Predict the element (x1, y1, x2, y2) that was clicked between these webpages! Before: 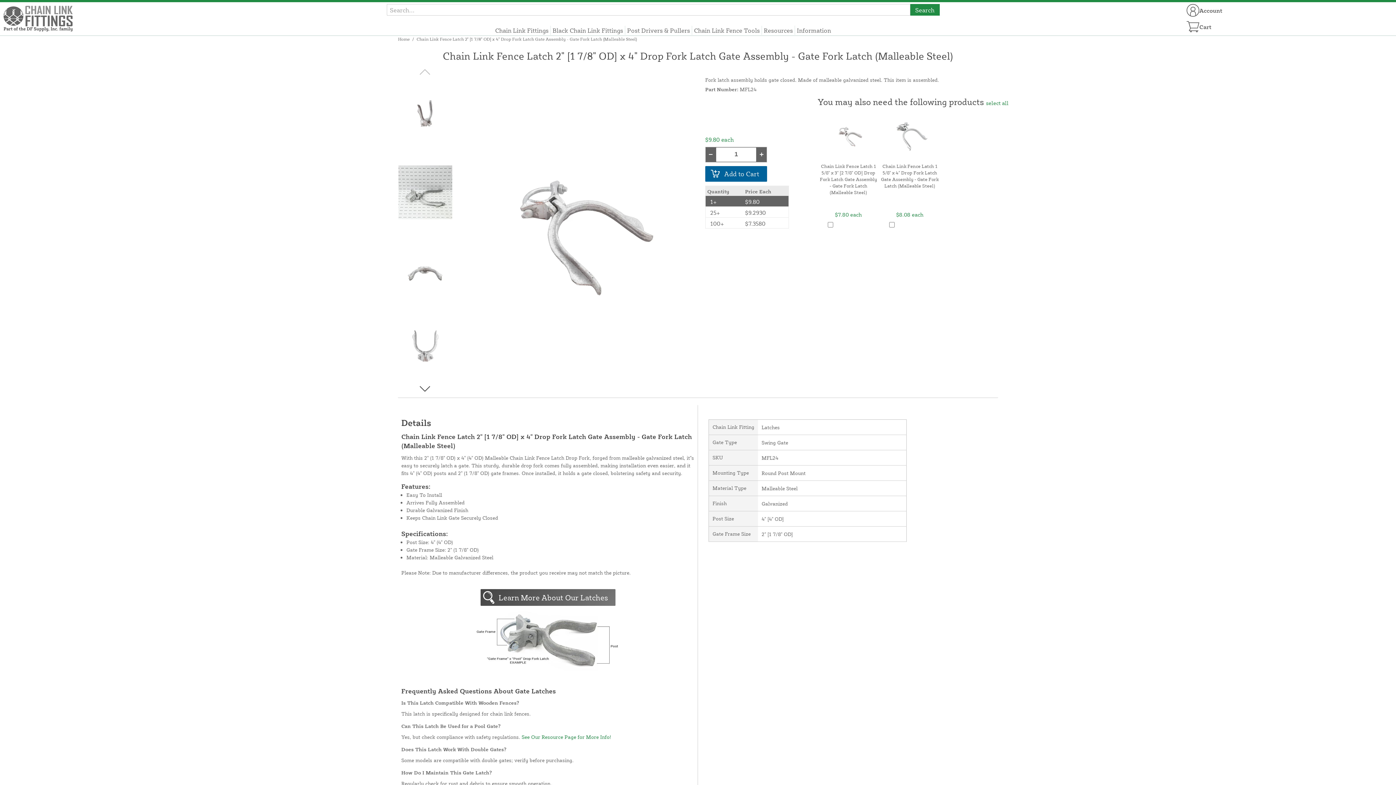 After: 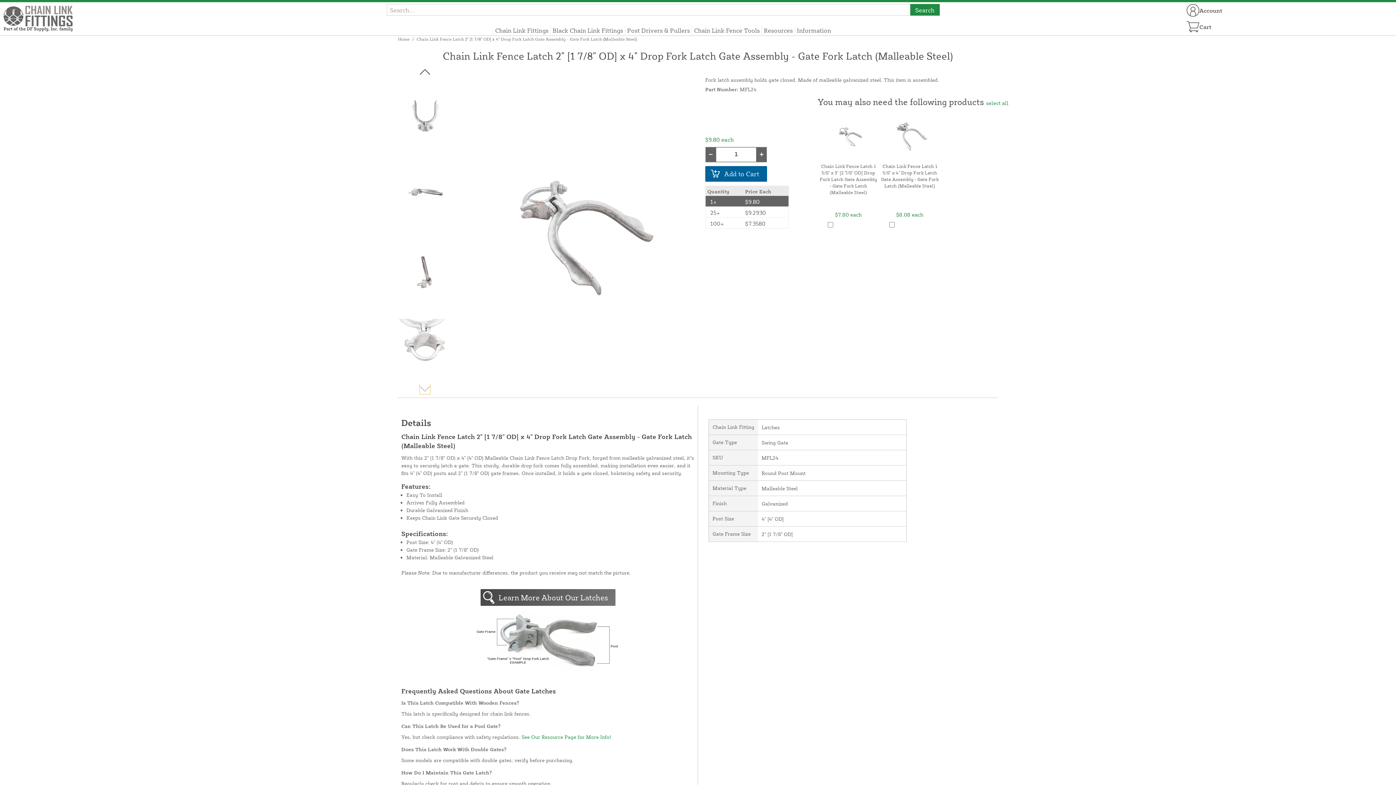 Action: label: Next slide bbox: (419, 383, 430, 394)